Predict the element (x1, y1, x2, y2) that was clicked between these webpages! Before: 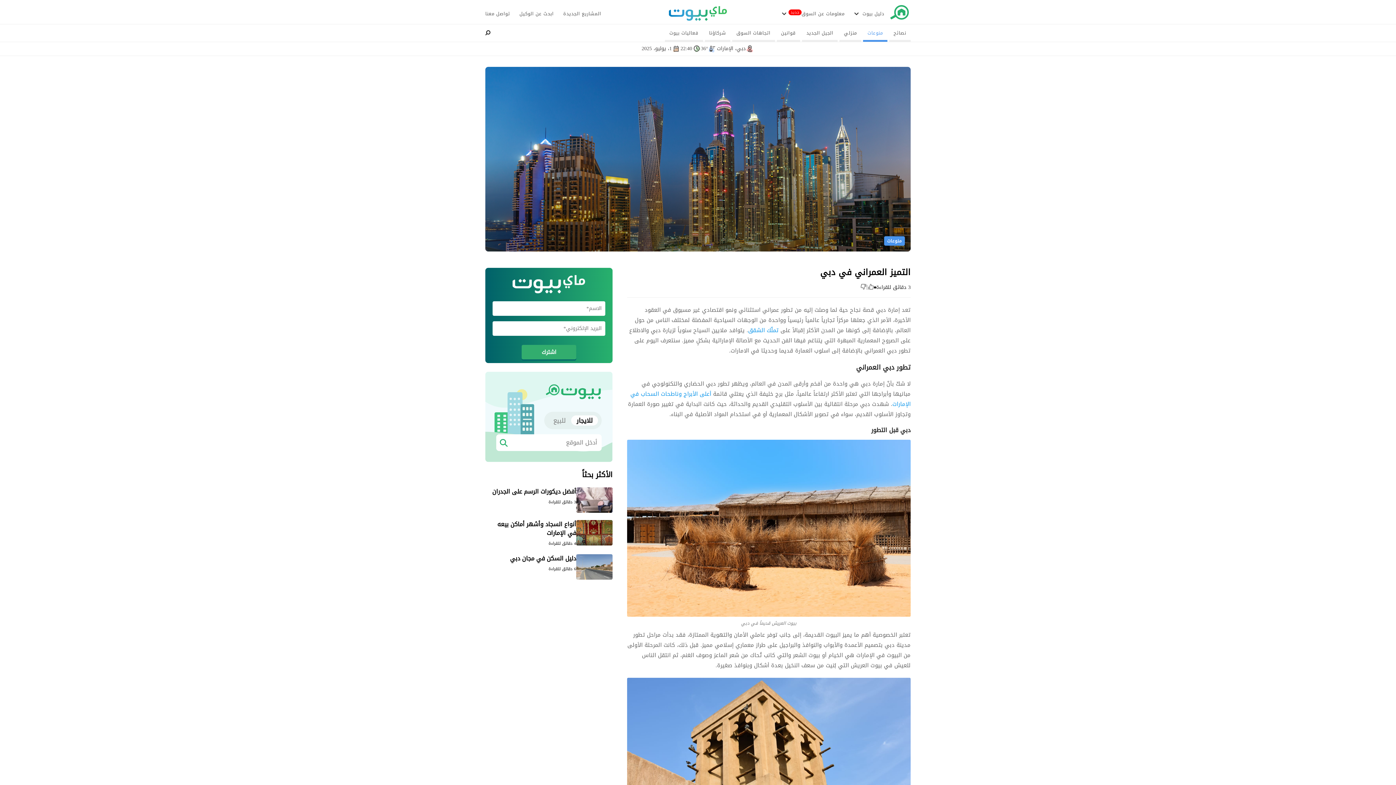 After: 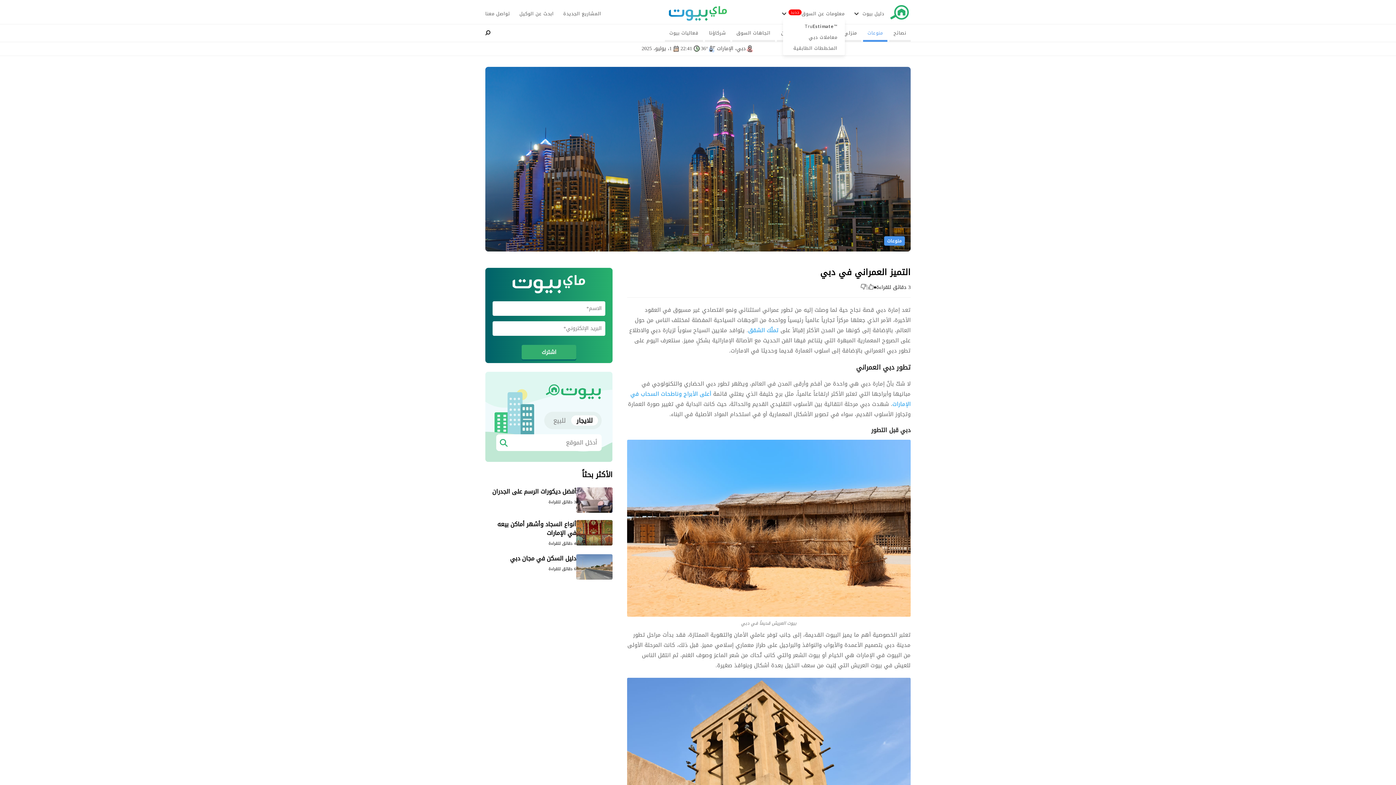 Action: bbox: (801, 9, 844, 18) label: معلومات عن السوق